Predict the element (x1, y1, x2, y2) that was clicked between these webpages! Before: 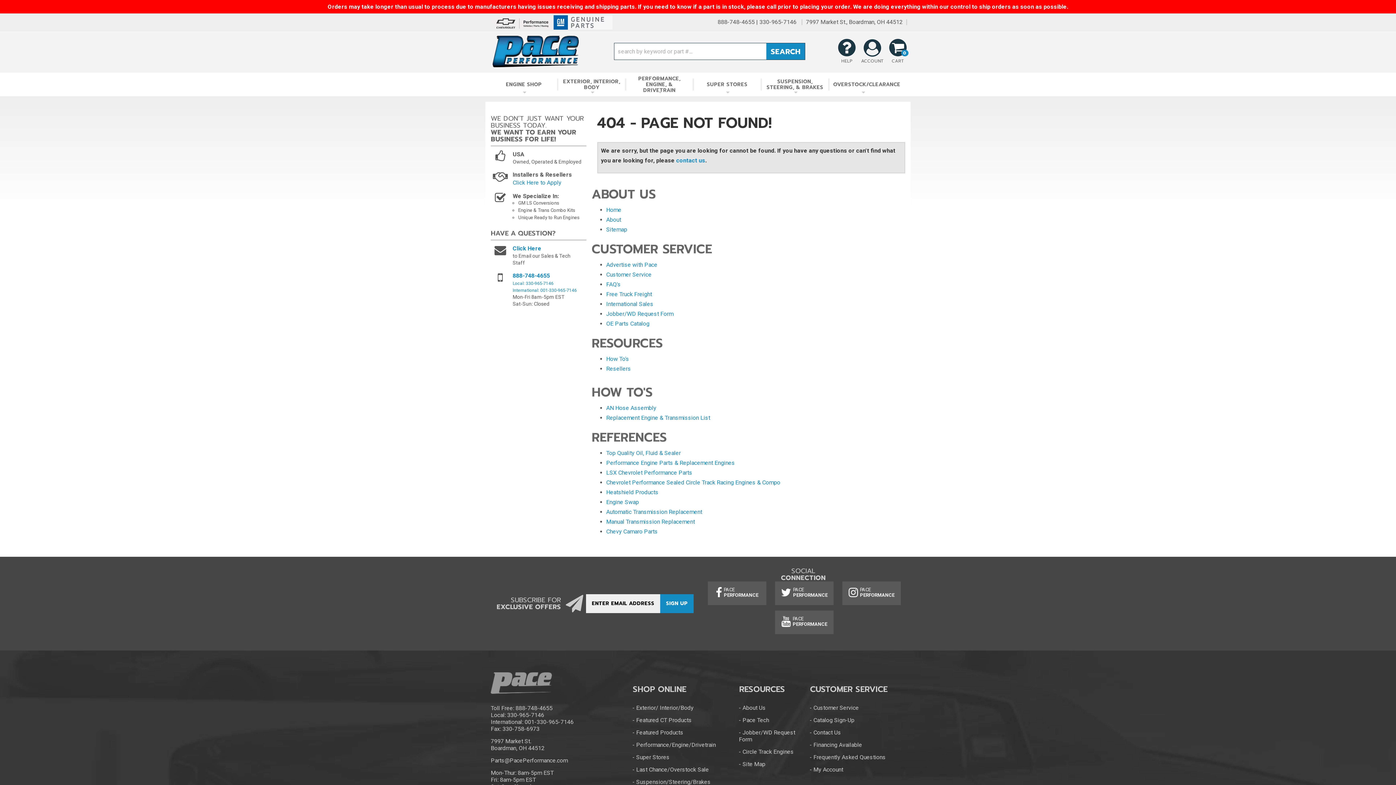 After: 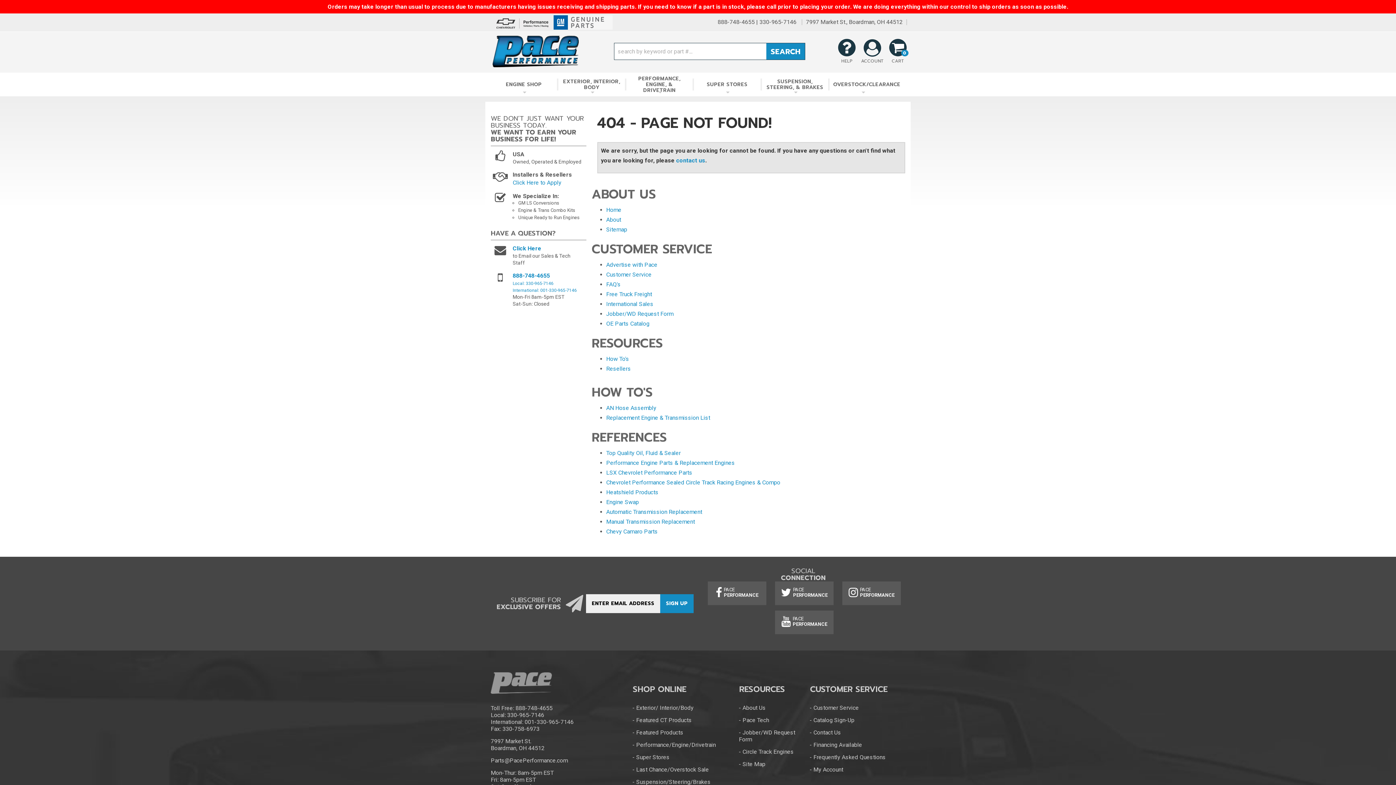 Action: bbox: (490, 718, 573, 725) label: International: 001-330-965-7146